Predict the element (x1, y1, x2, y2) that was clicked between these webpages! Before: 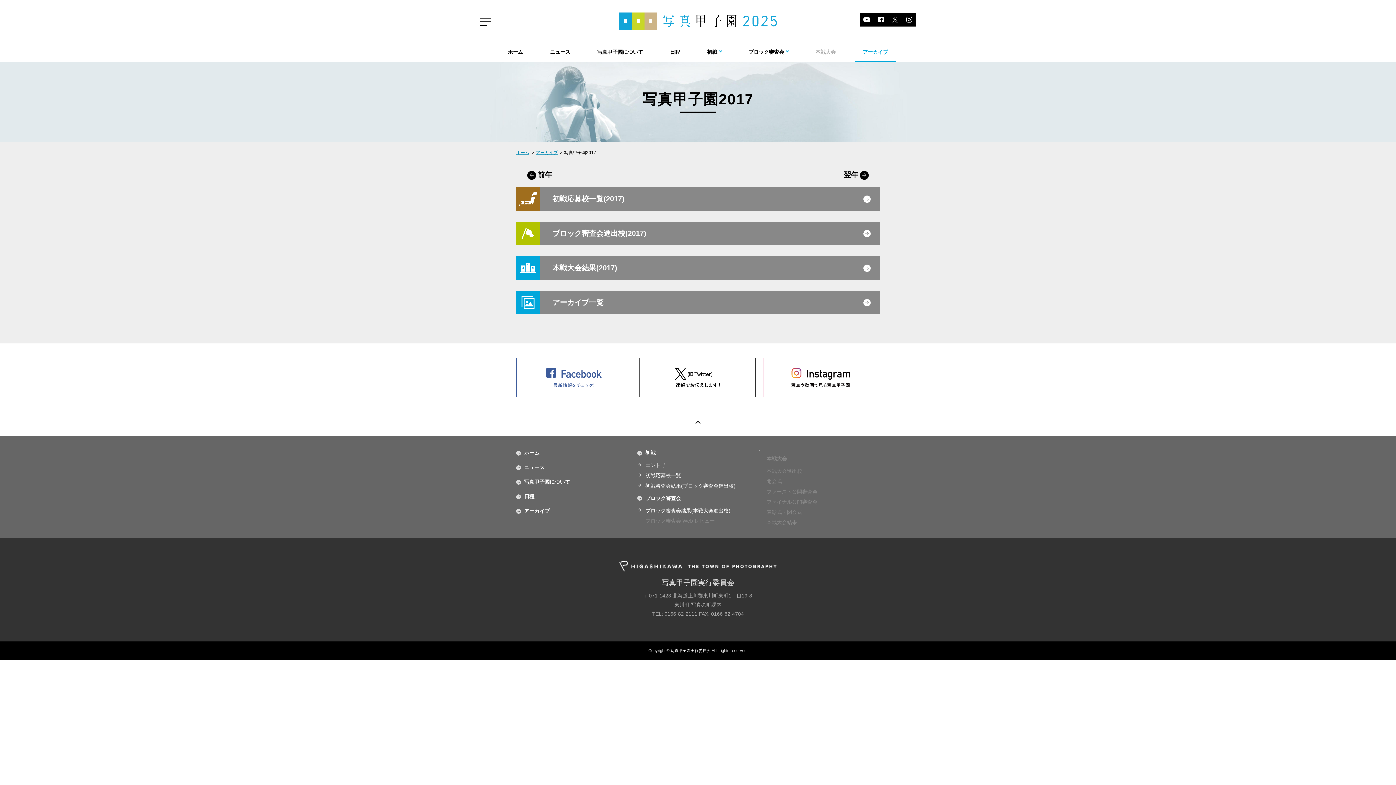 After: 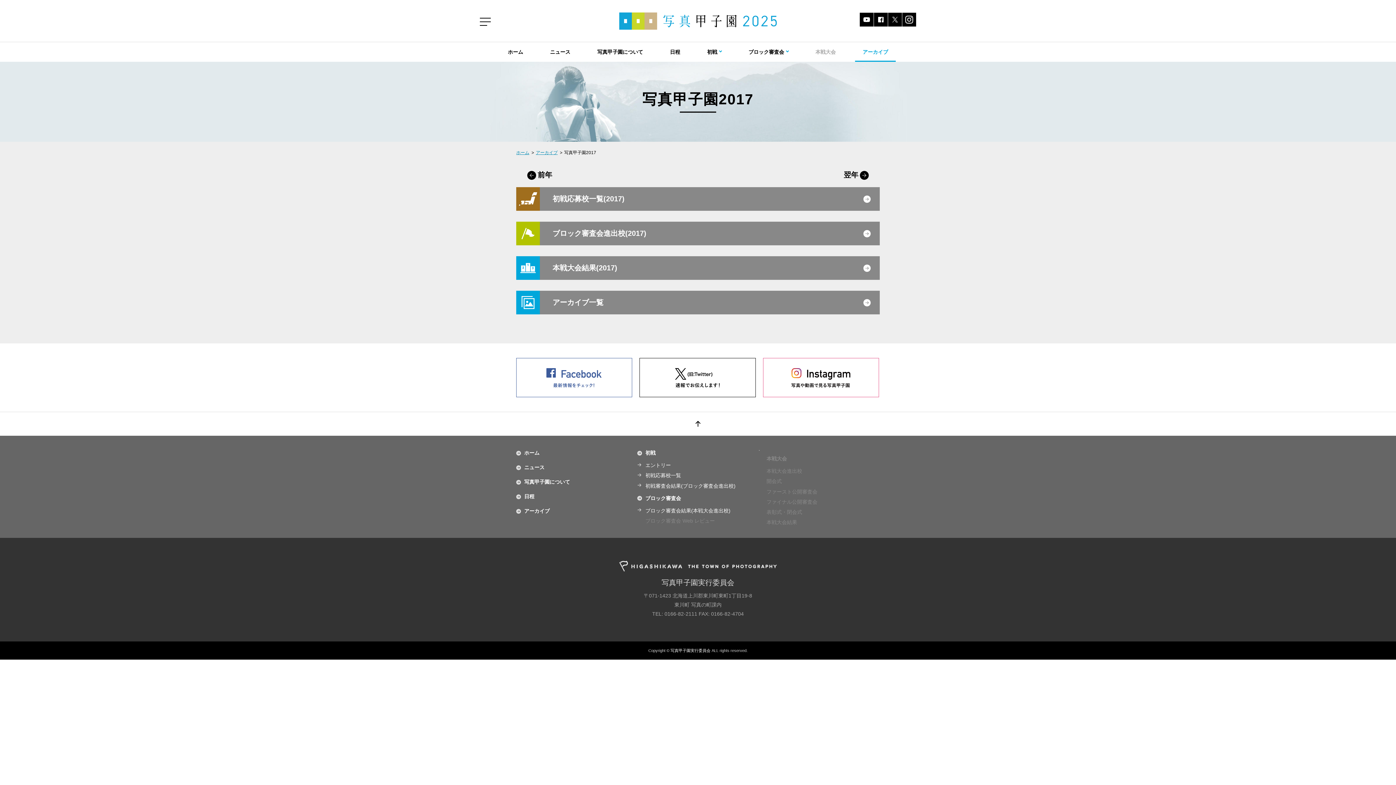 Action: bbox: (902, 12, 916, 26) label: Instagram